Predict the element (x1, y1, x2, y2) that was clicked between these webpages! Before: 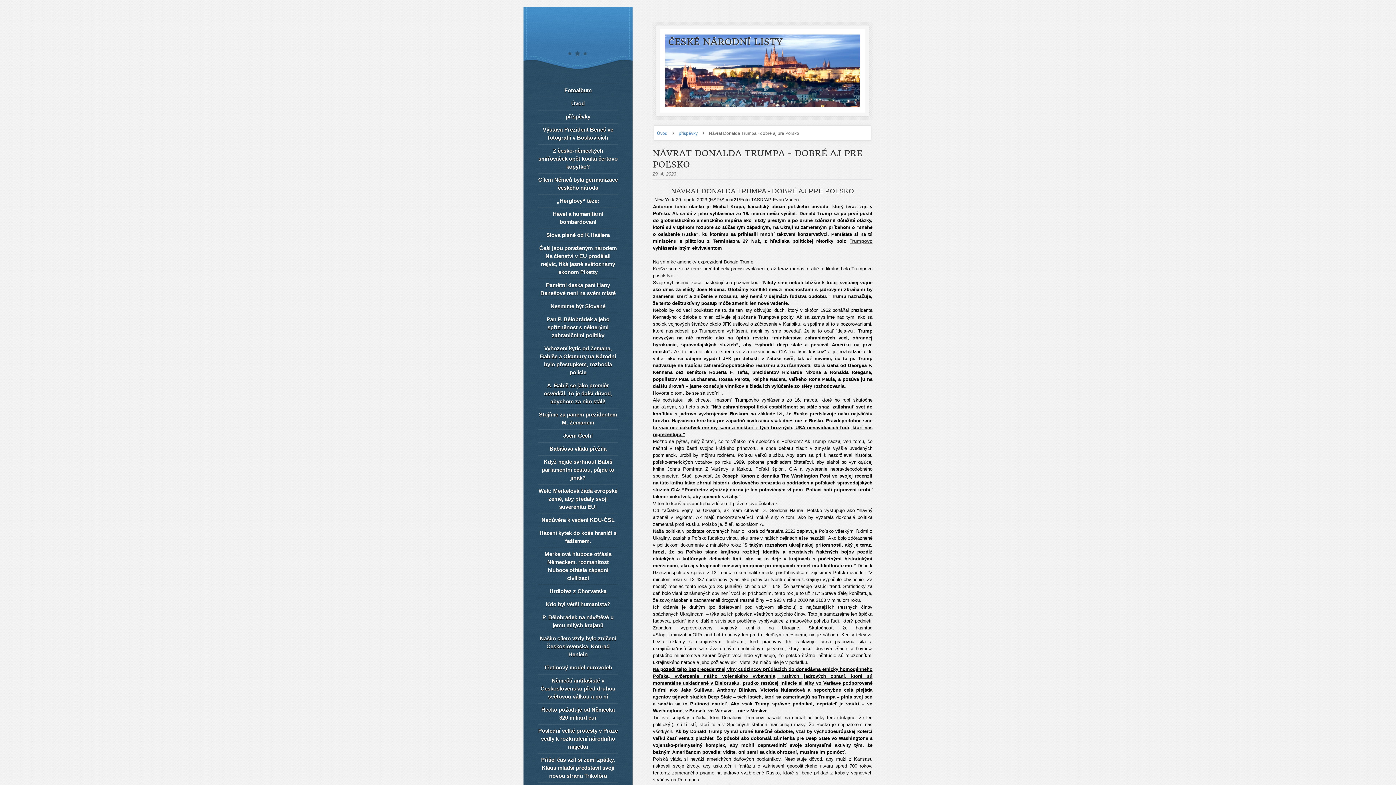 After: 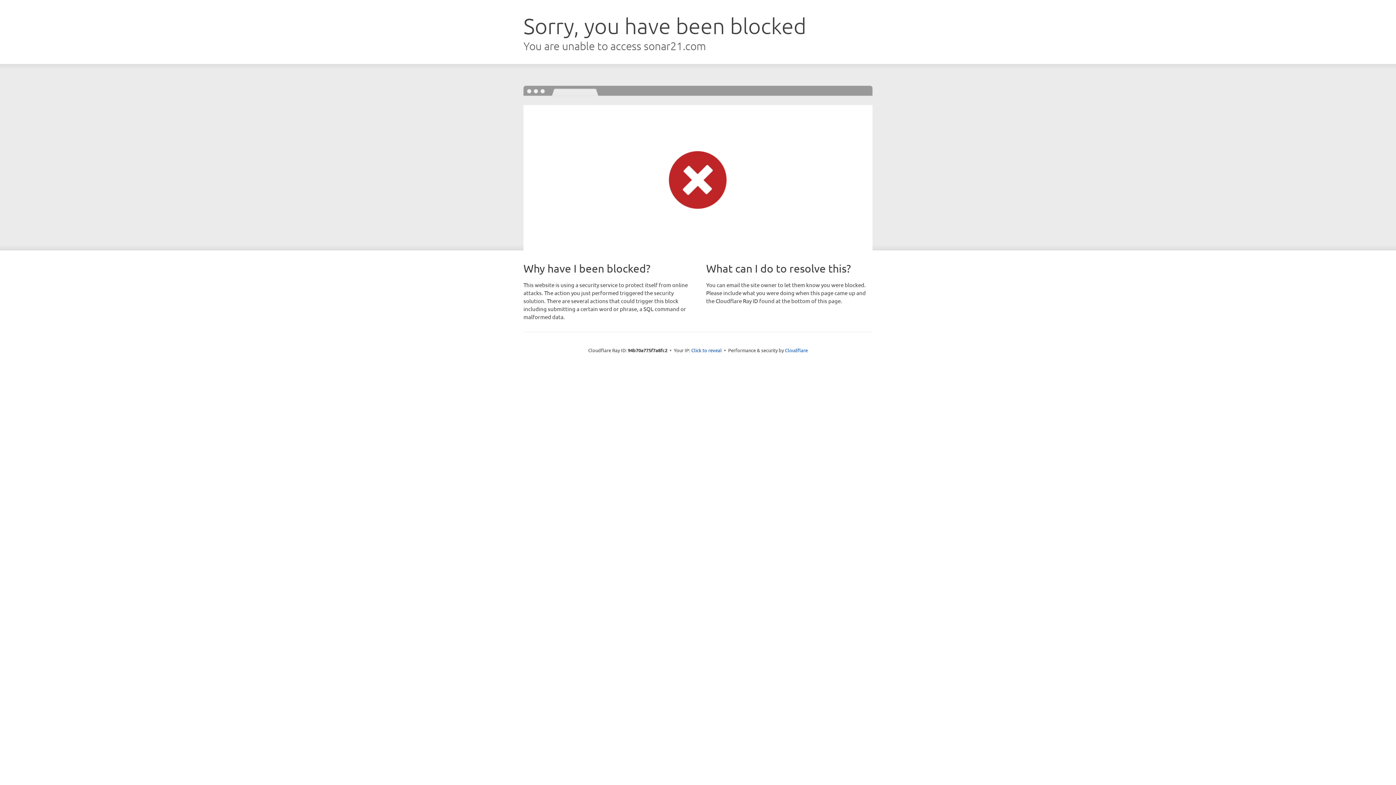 Action: bbox: (849, 238, 872, 244) label: Trumpovo